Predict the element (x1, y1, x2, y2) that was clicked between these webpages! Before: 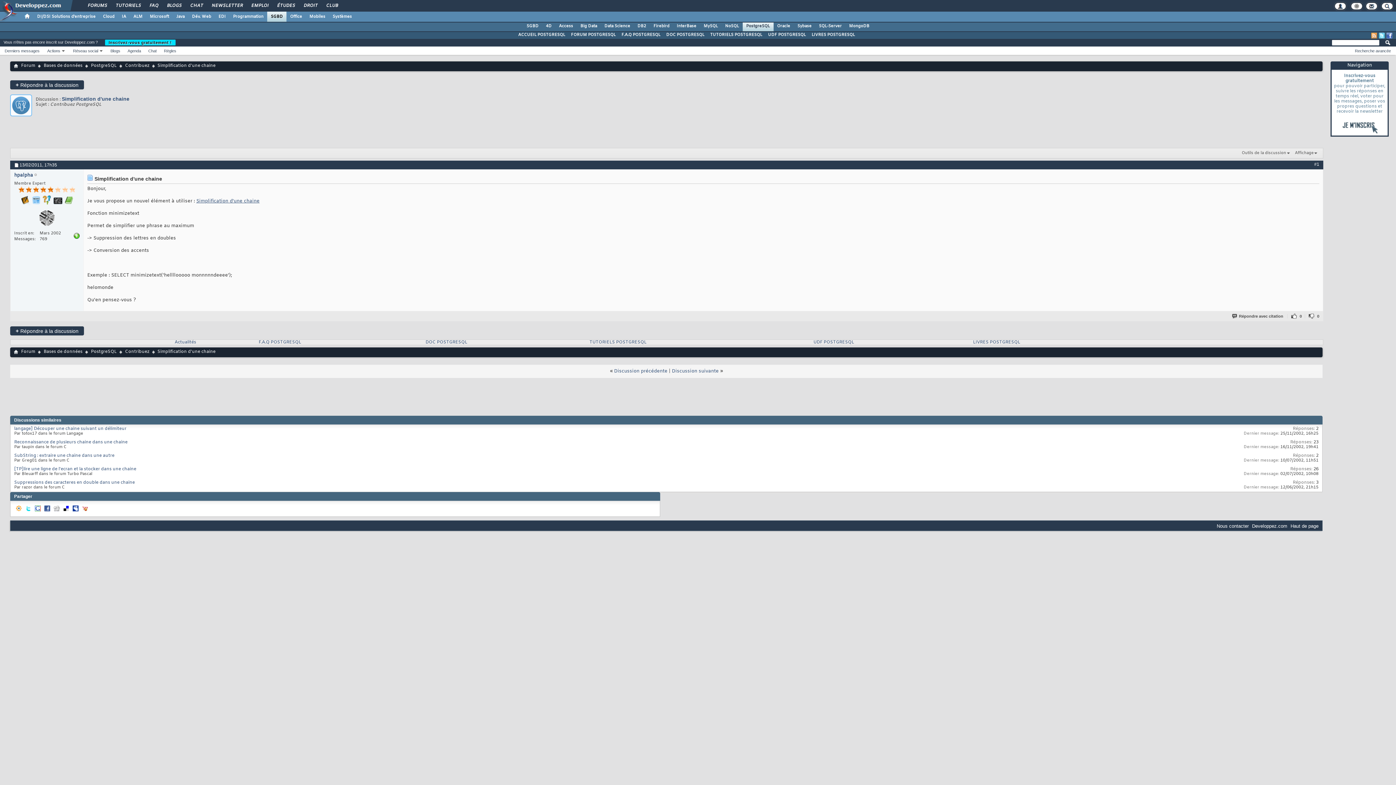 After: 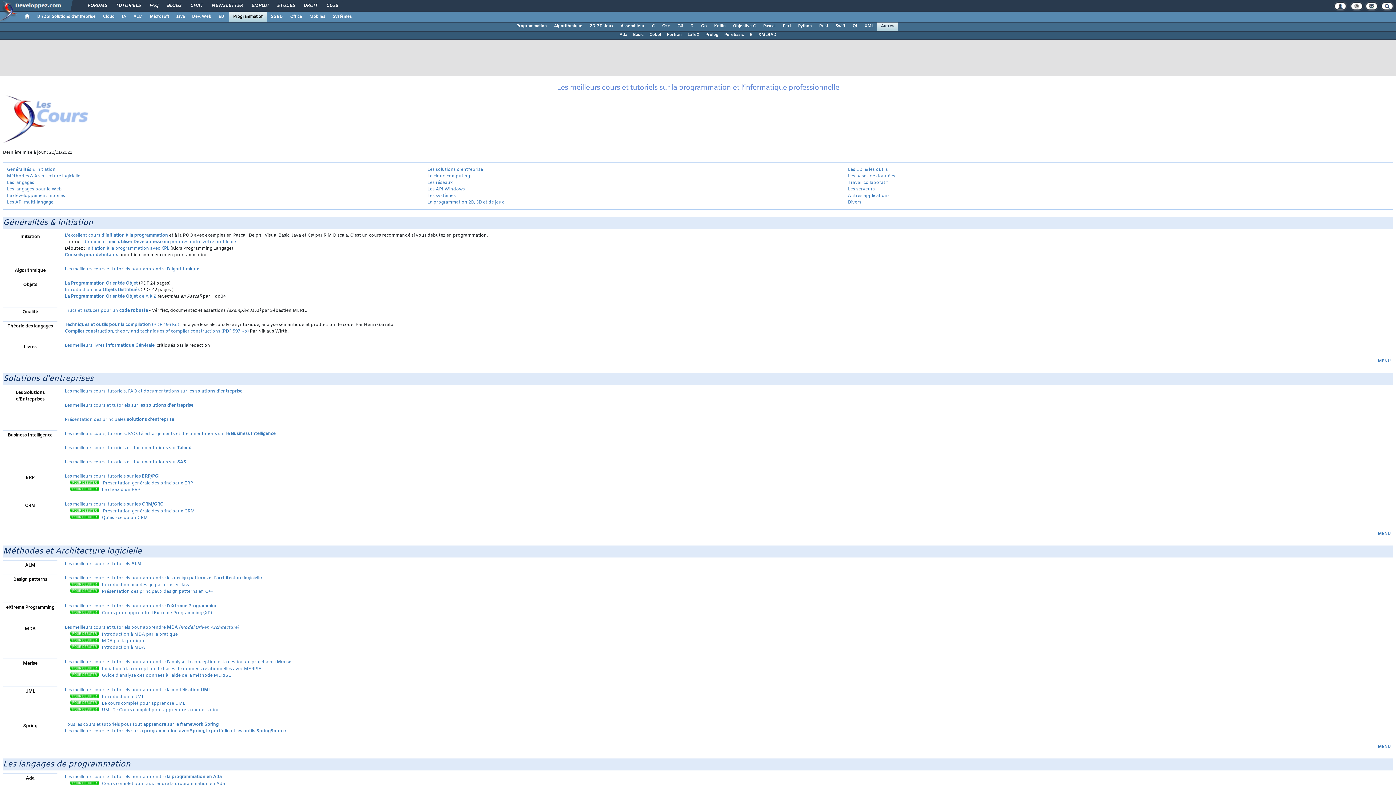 Action: bbox: (110, 0, 145, 12) label: TUTORIELS